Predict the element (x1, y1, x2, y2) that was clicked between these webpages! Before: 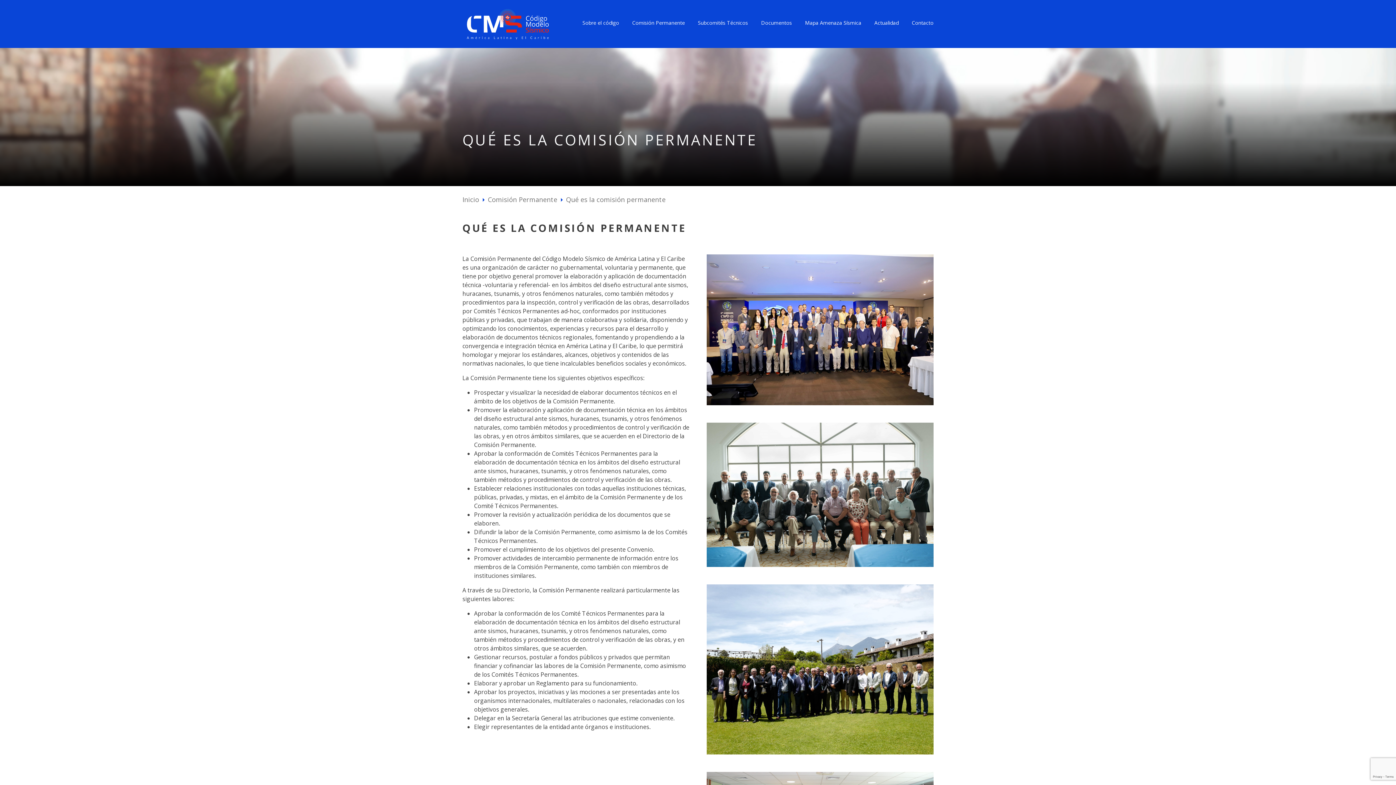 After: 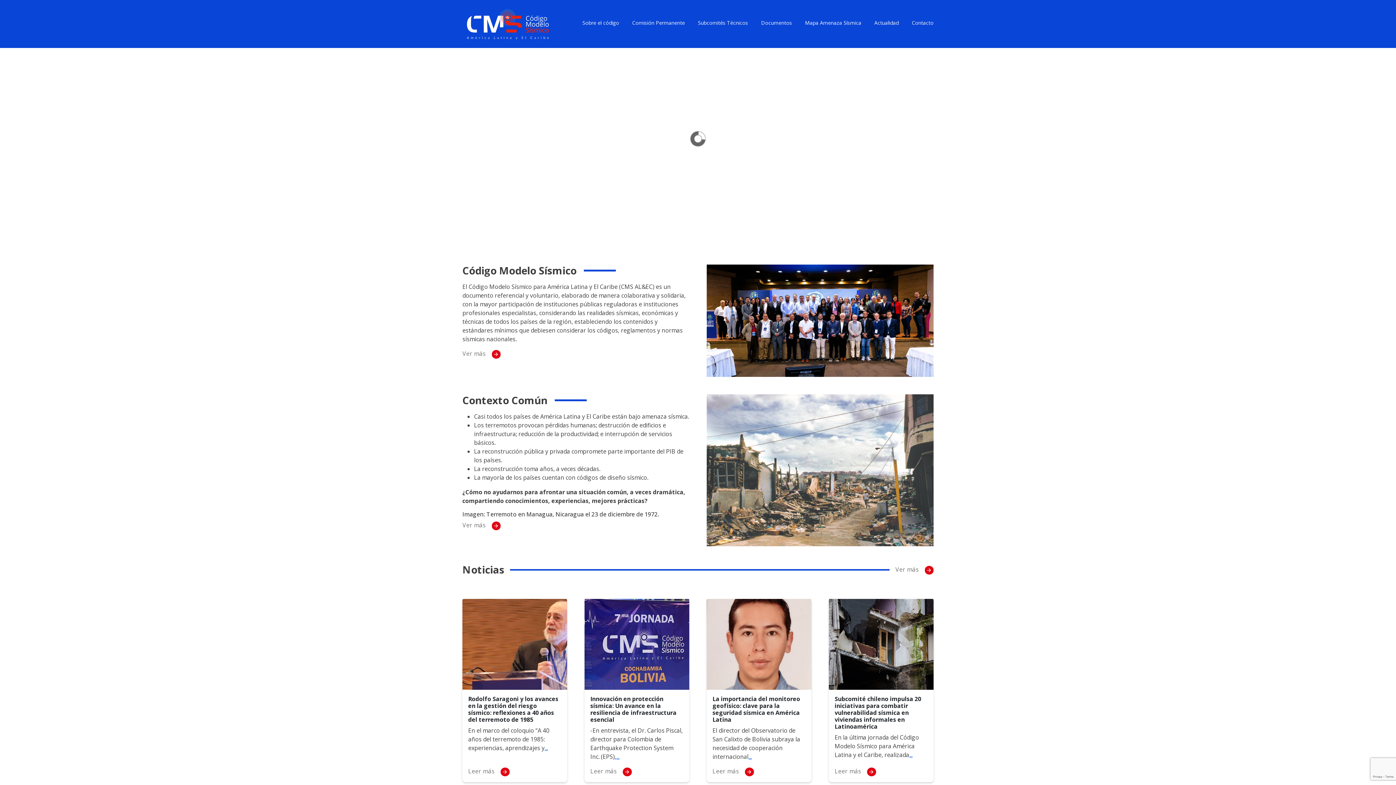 Action: bbox: (462, 19, 553, 27)